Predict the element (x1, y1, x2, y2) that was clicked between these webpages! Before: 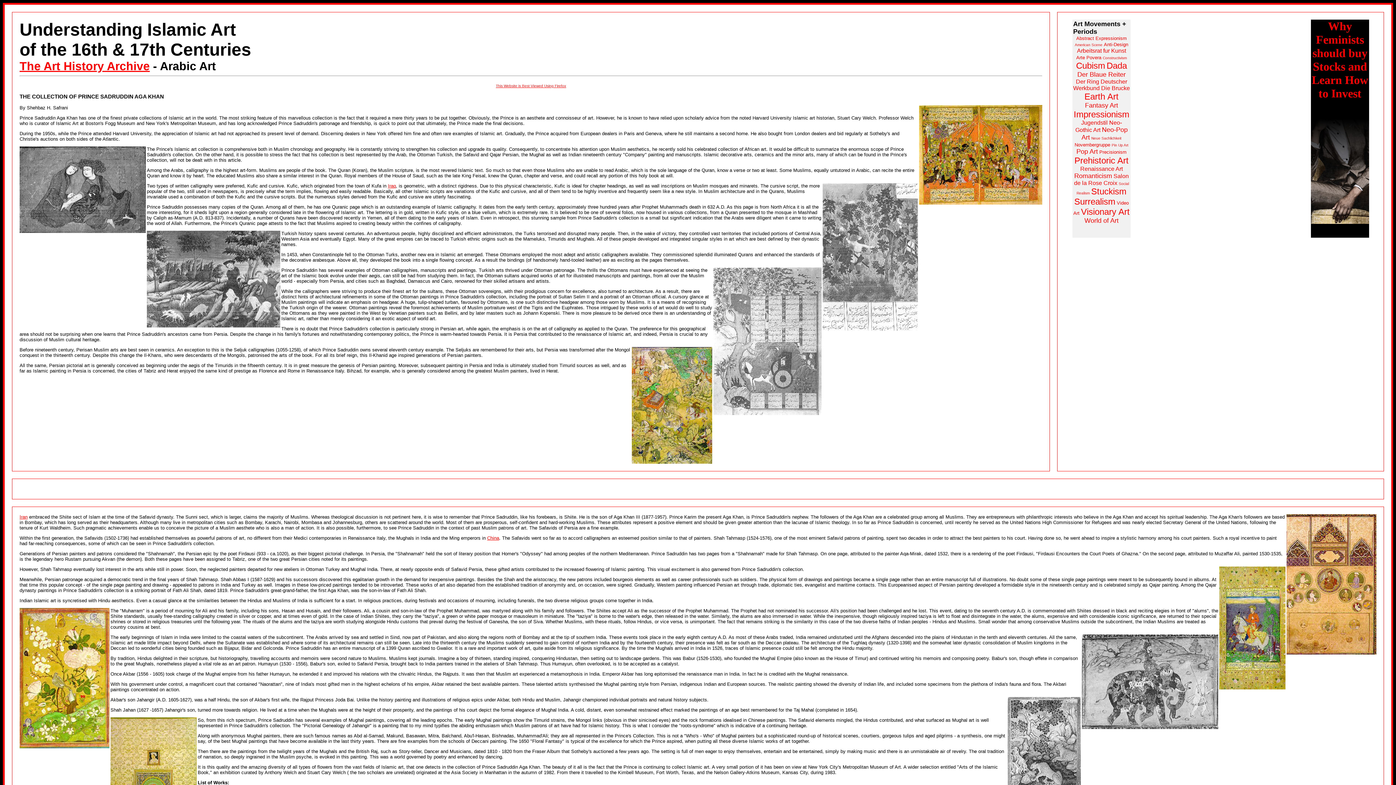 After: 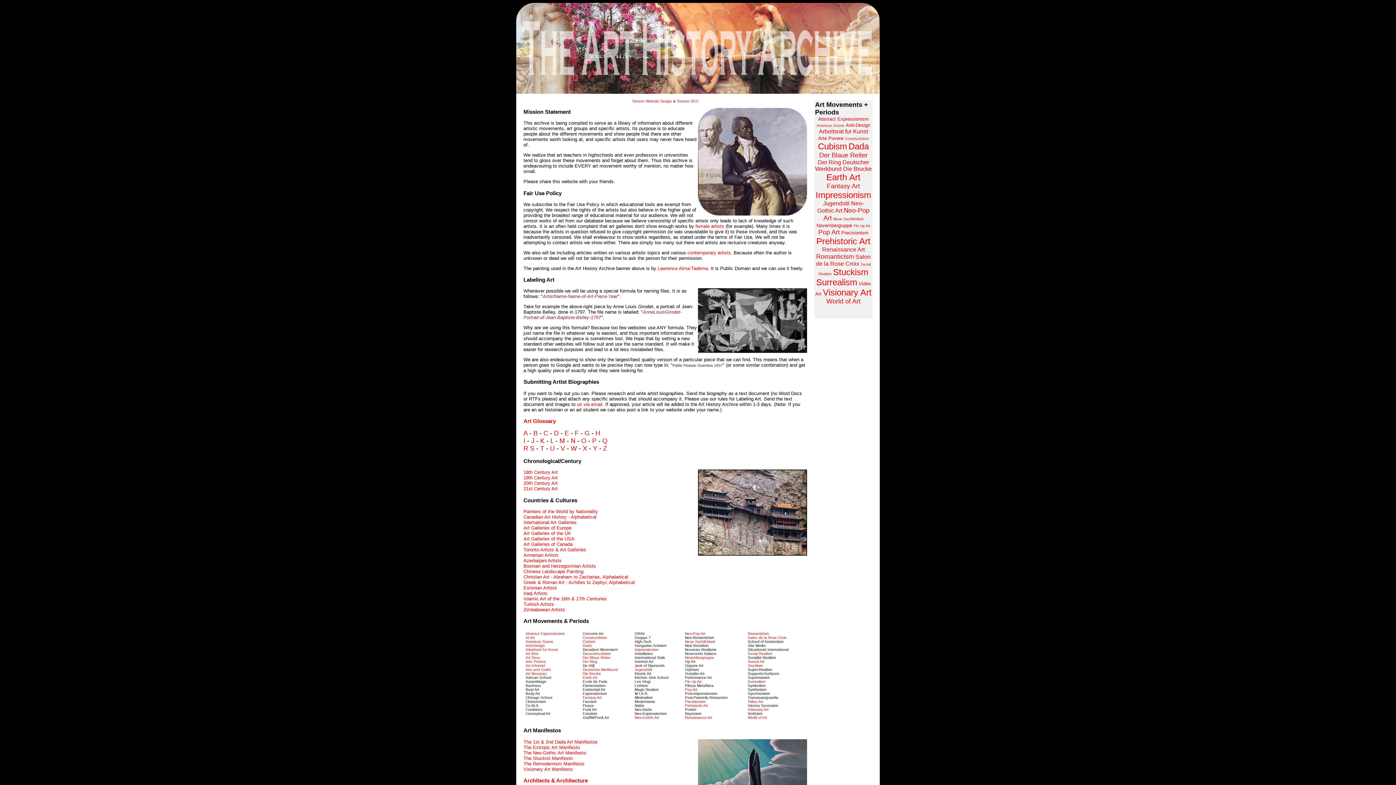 Action: bbox: (19, 59, 149, 72) label: The Art History Archive